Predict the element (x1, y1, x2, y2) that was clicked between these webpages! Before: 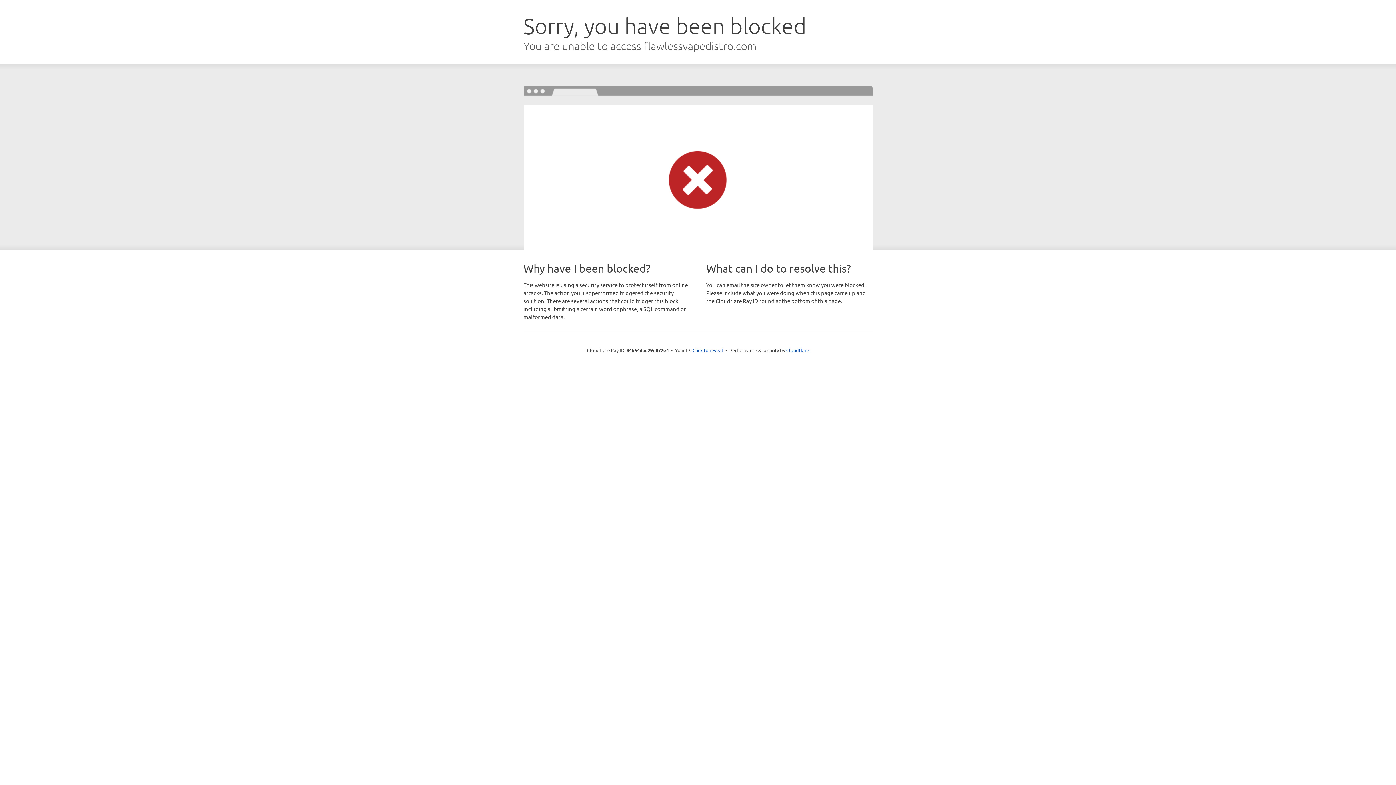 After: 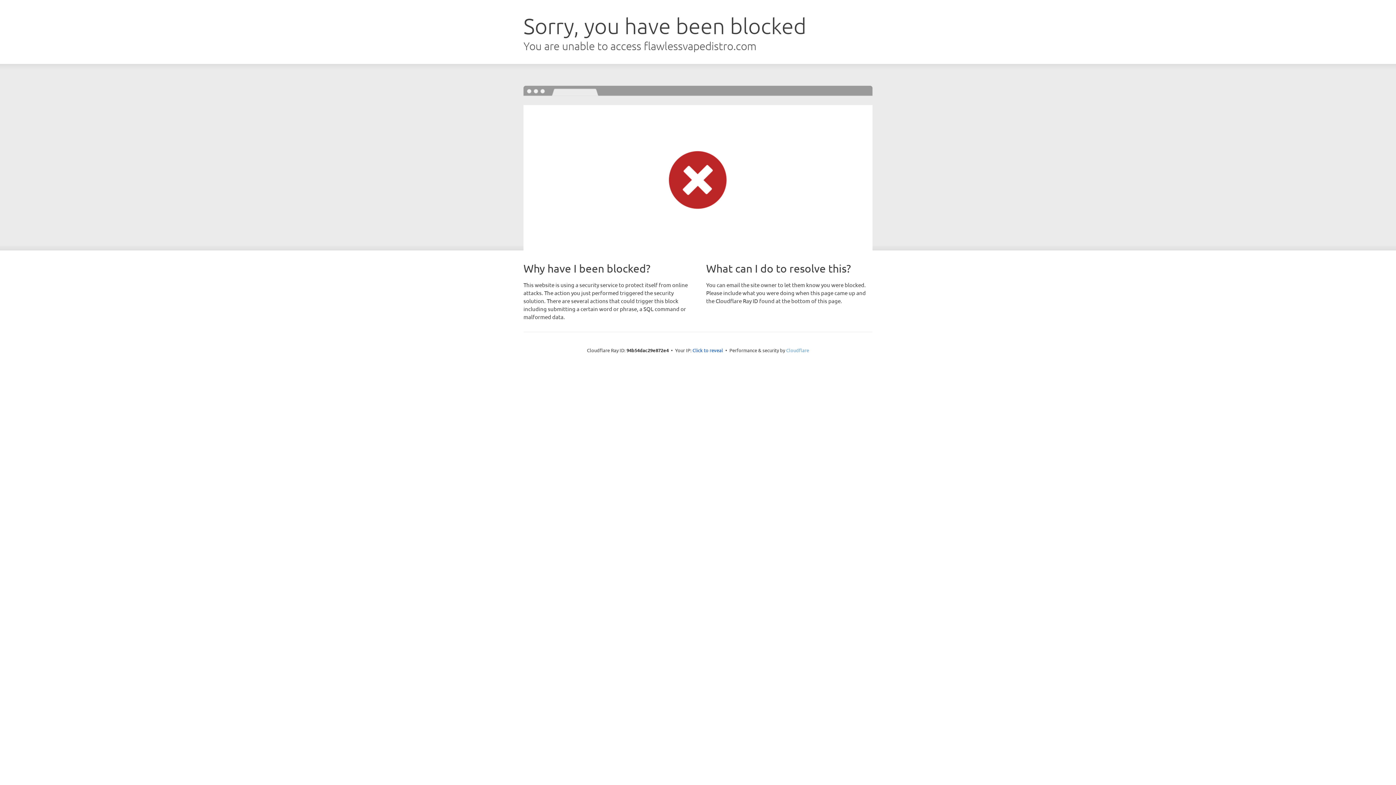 Action: bbox: (786, 347, 809, 353) label: Cloudflare